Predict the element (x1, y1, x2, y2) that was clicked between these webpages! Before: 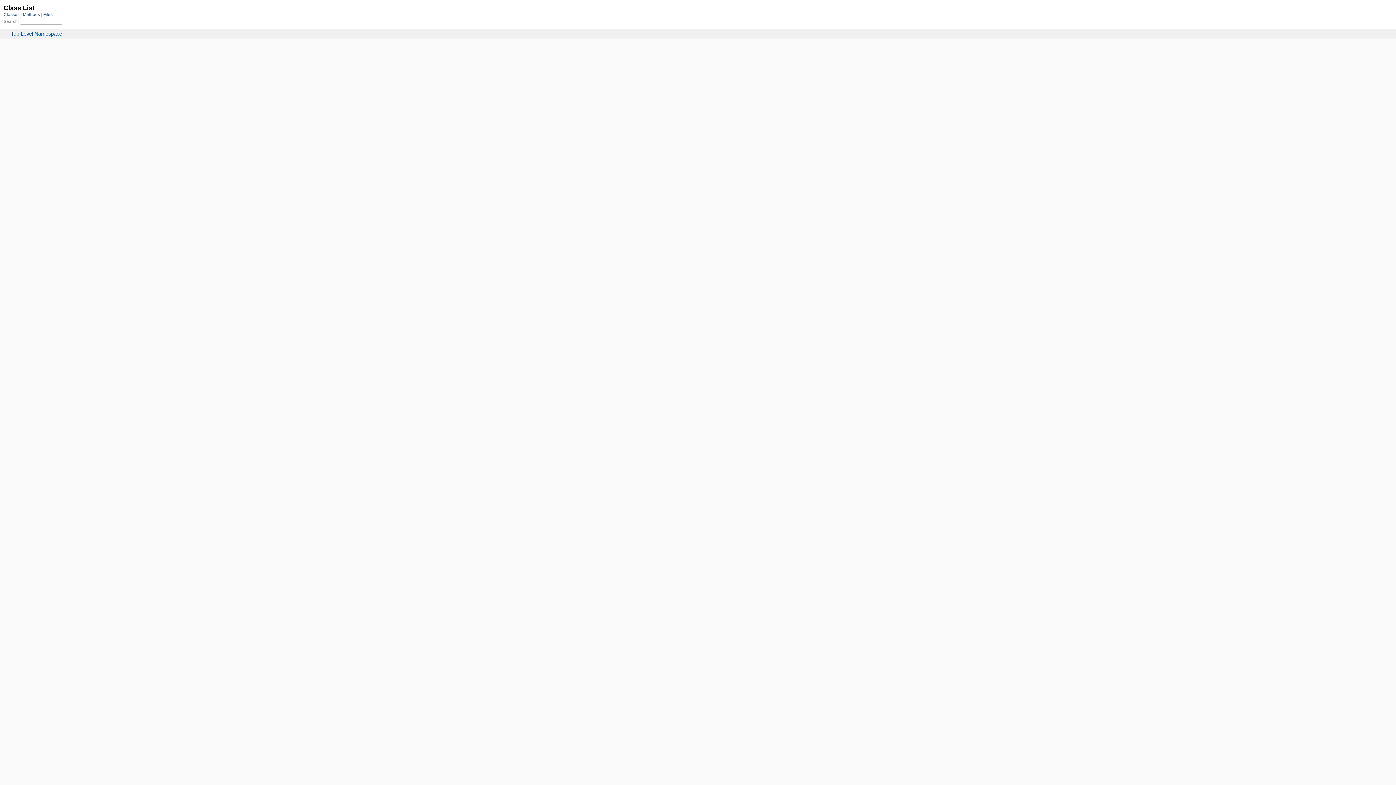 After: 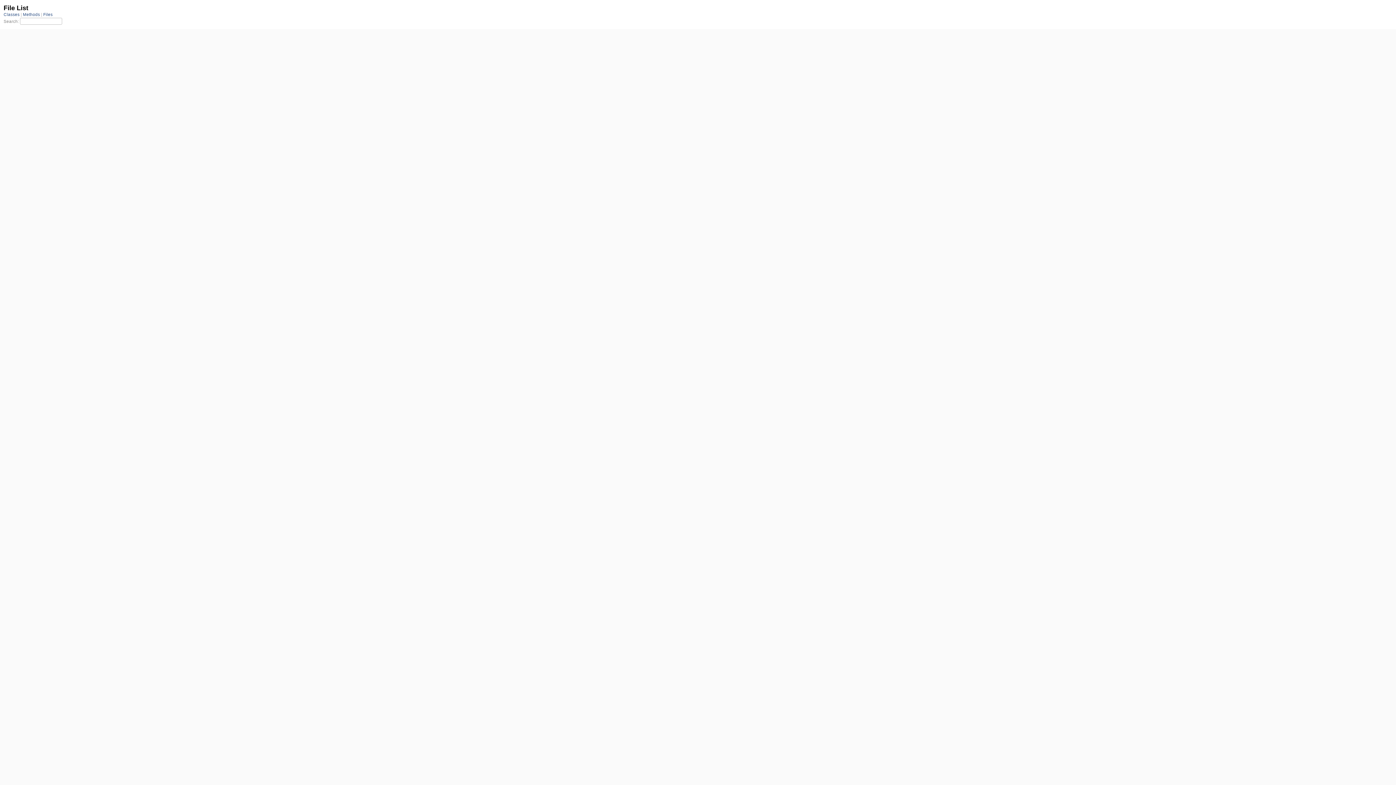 Action: bbox: (43, 12, 52, 16) label: Files